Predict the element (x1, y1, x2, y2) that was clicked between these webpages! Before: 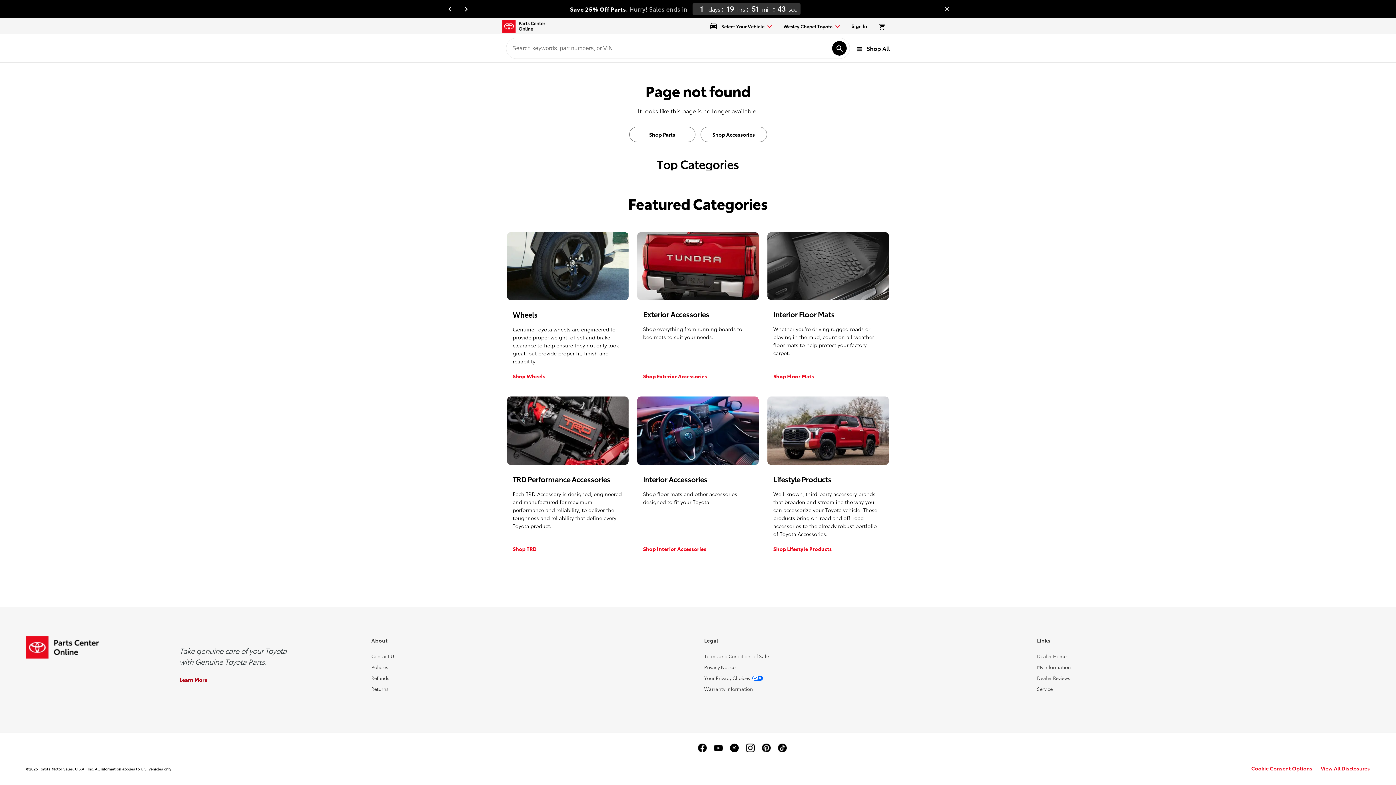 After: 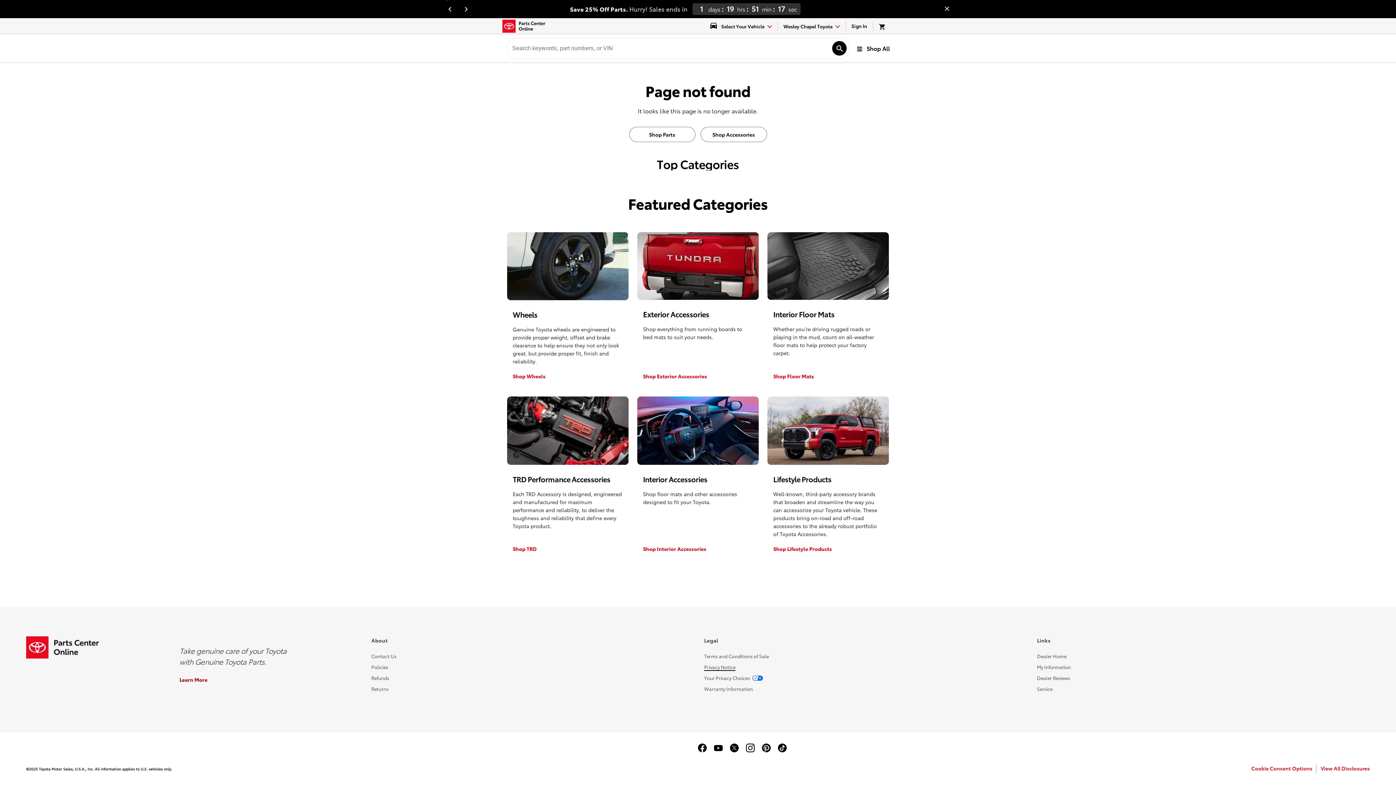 Action: label: Privacy Notice bbox: (704, 664, 735, 670)